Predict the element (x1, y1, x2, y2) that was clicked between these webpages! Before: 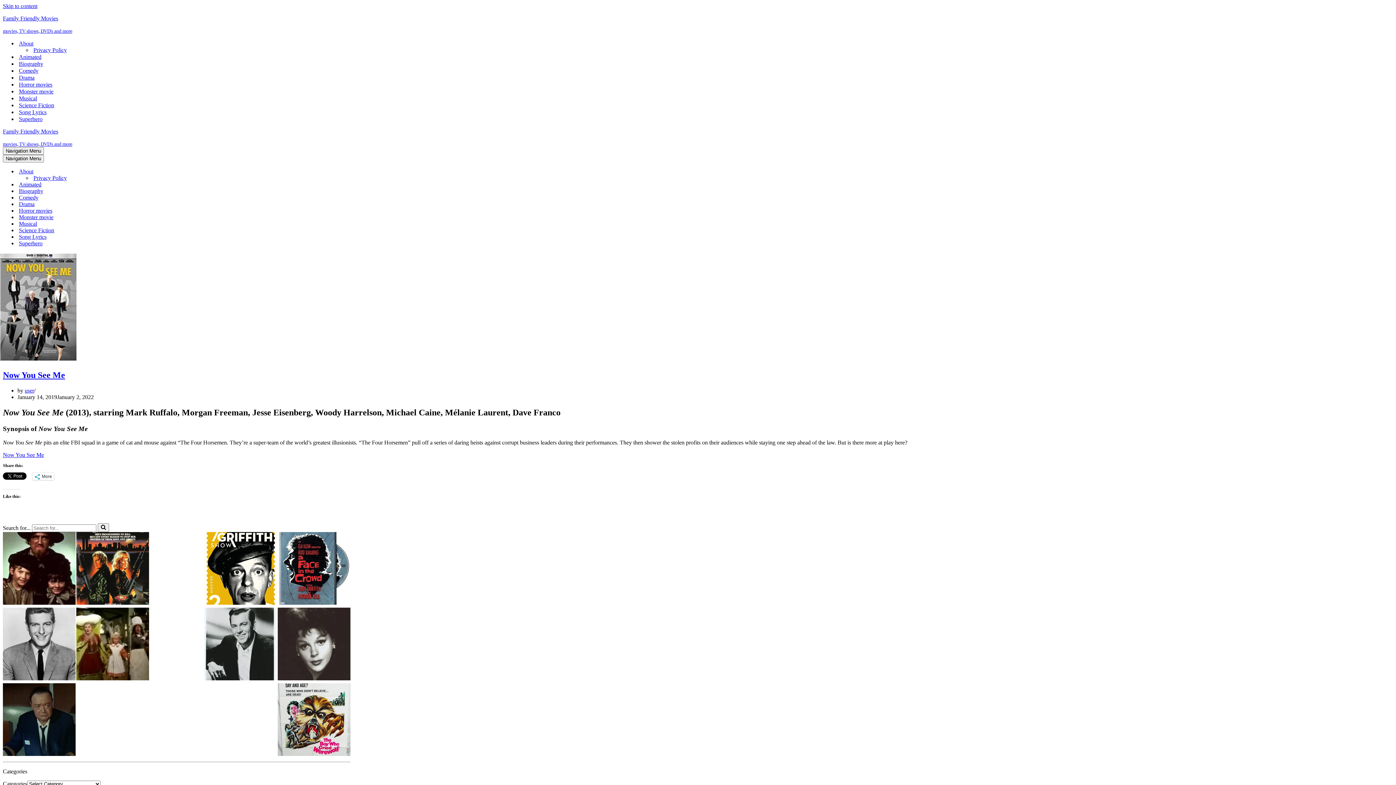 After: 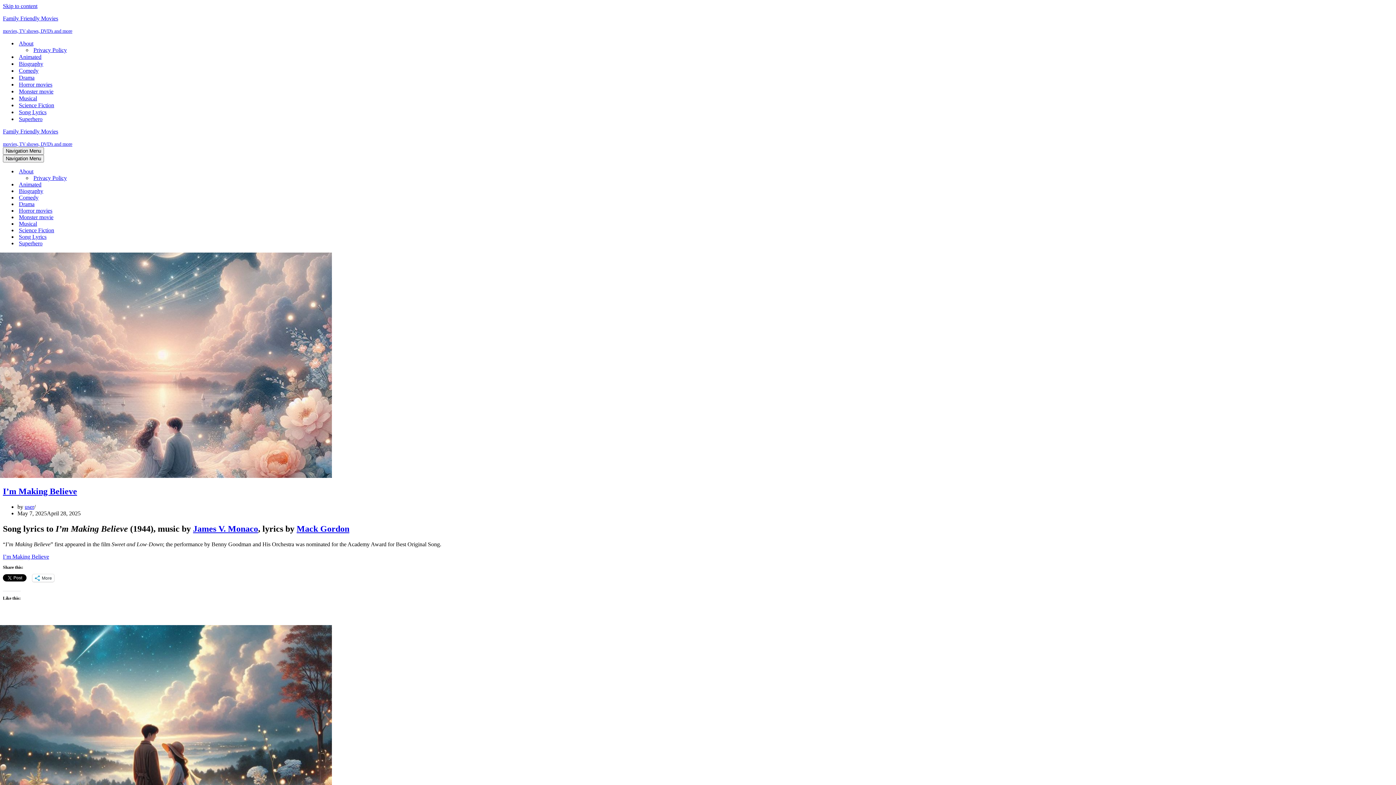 Action: bbox: (18, 233, 132, 240) label: Song Lyrics